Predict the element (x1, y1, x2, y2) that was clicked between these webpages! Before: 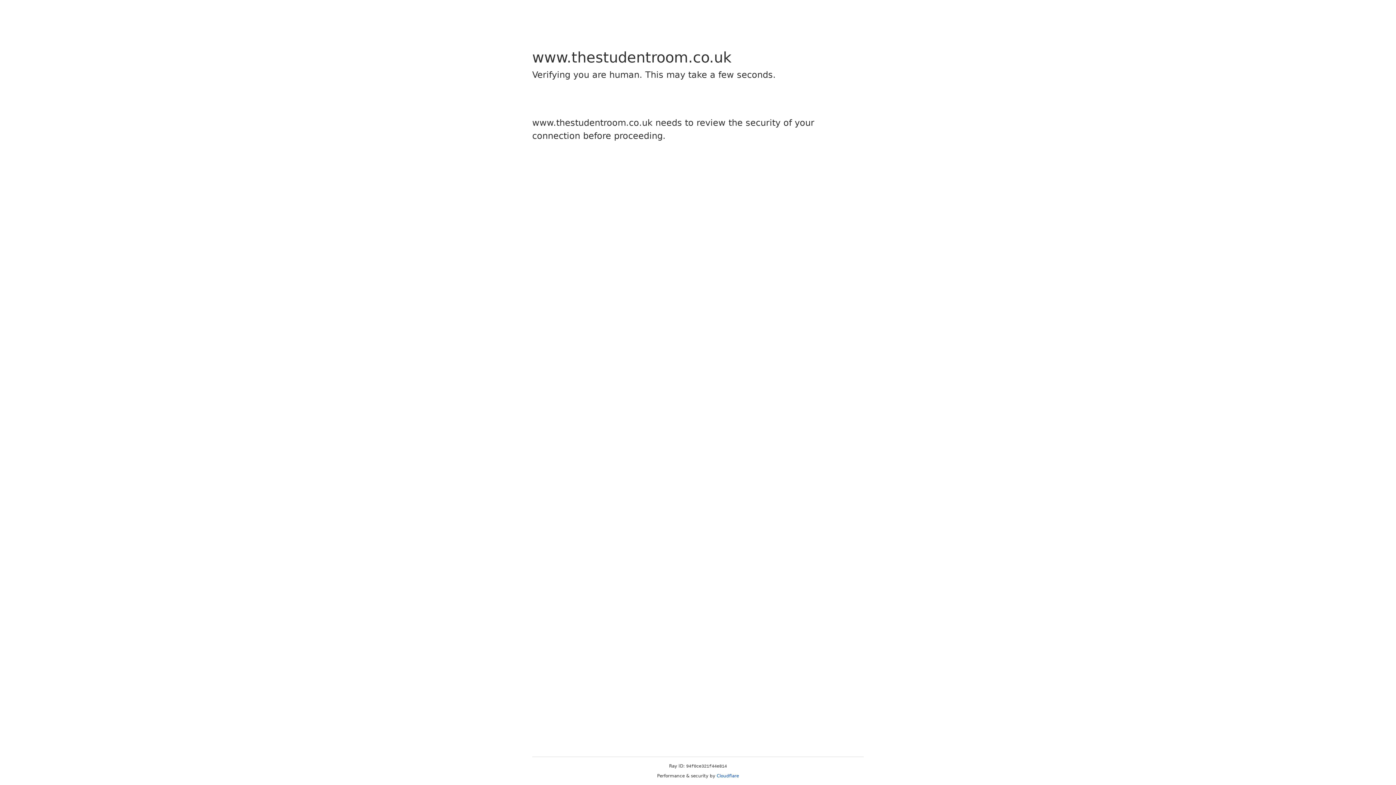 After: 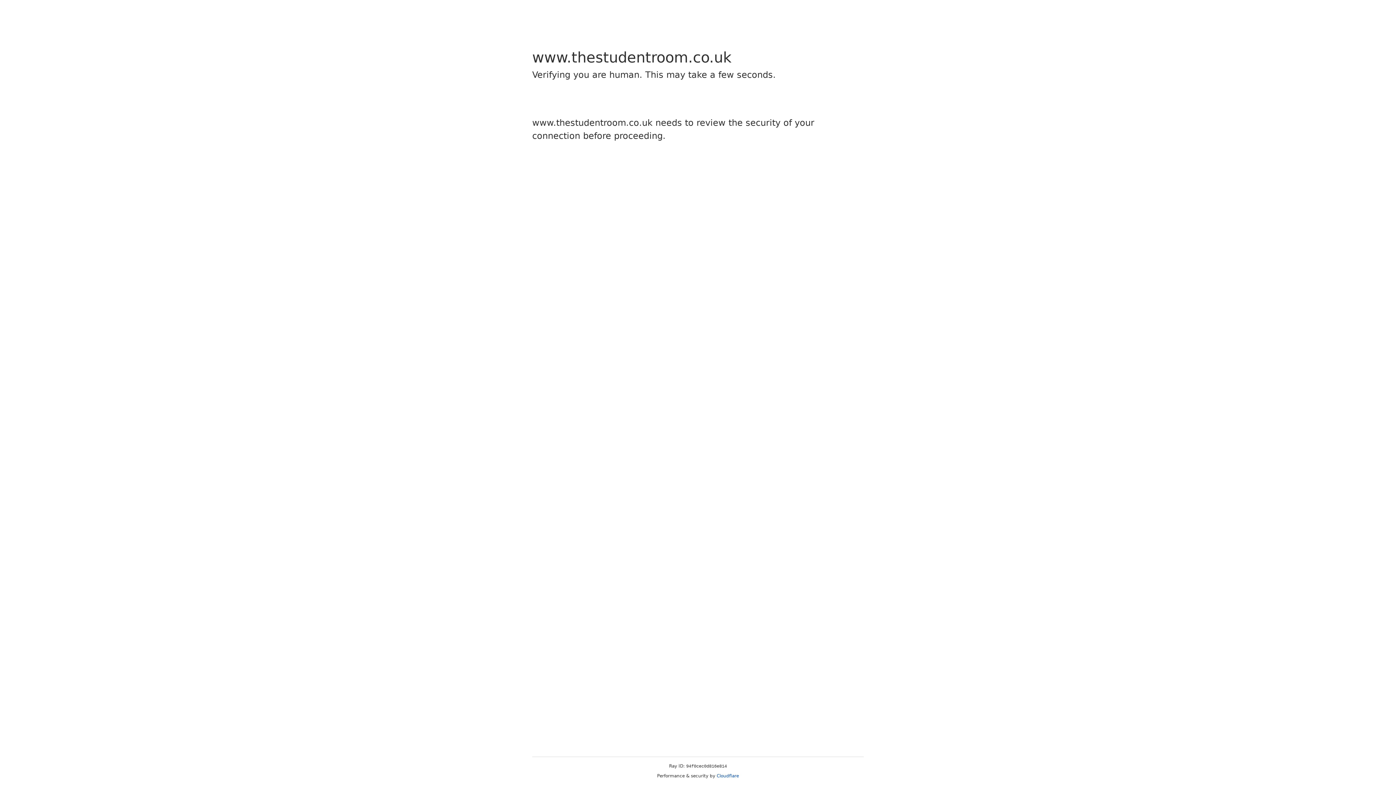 Action: label: Cloudflare bbox: (716, 773, 739, 778)